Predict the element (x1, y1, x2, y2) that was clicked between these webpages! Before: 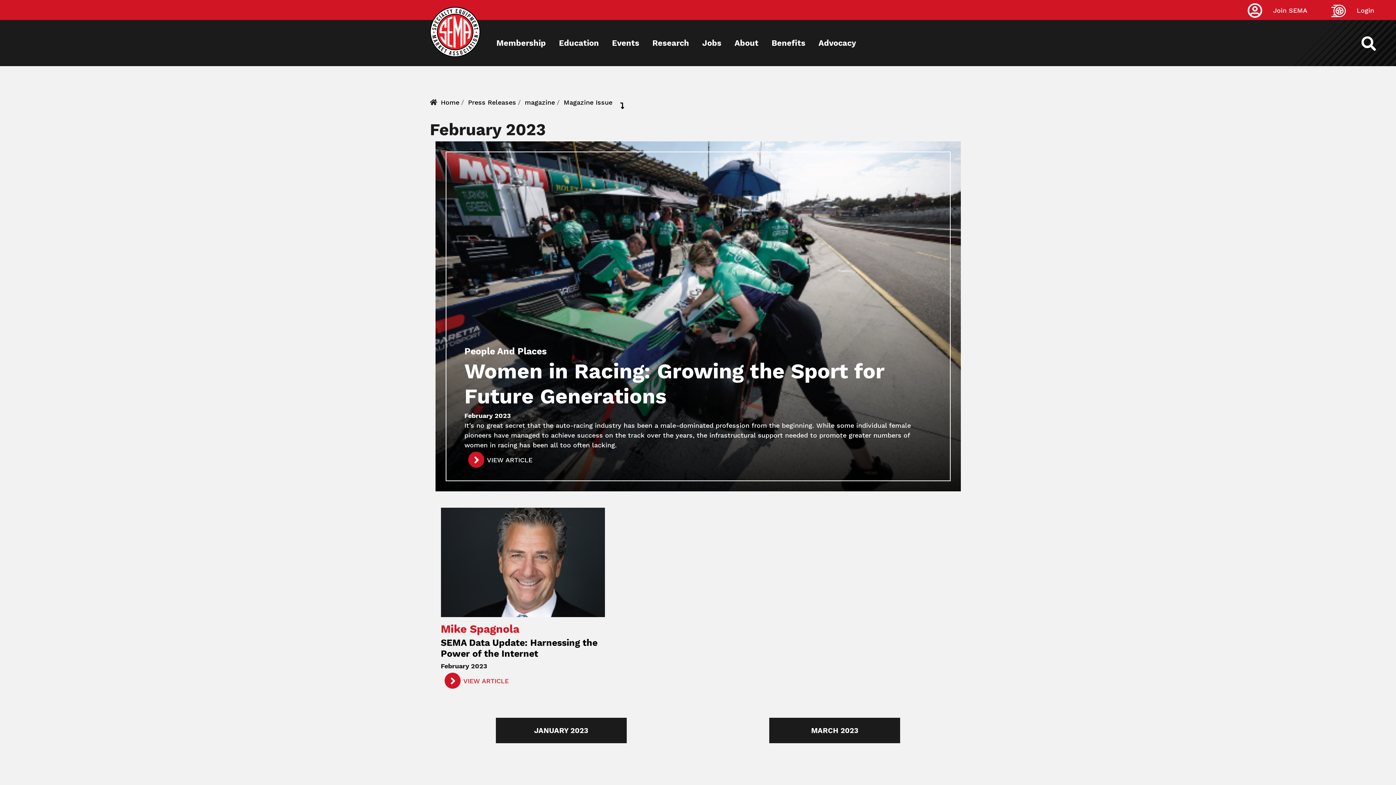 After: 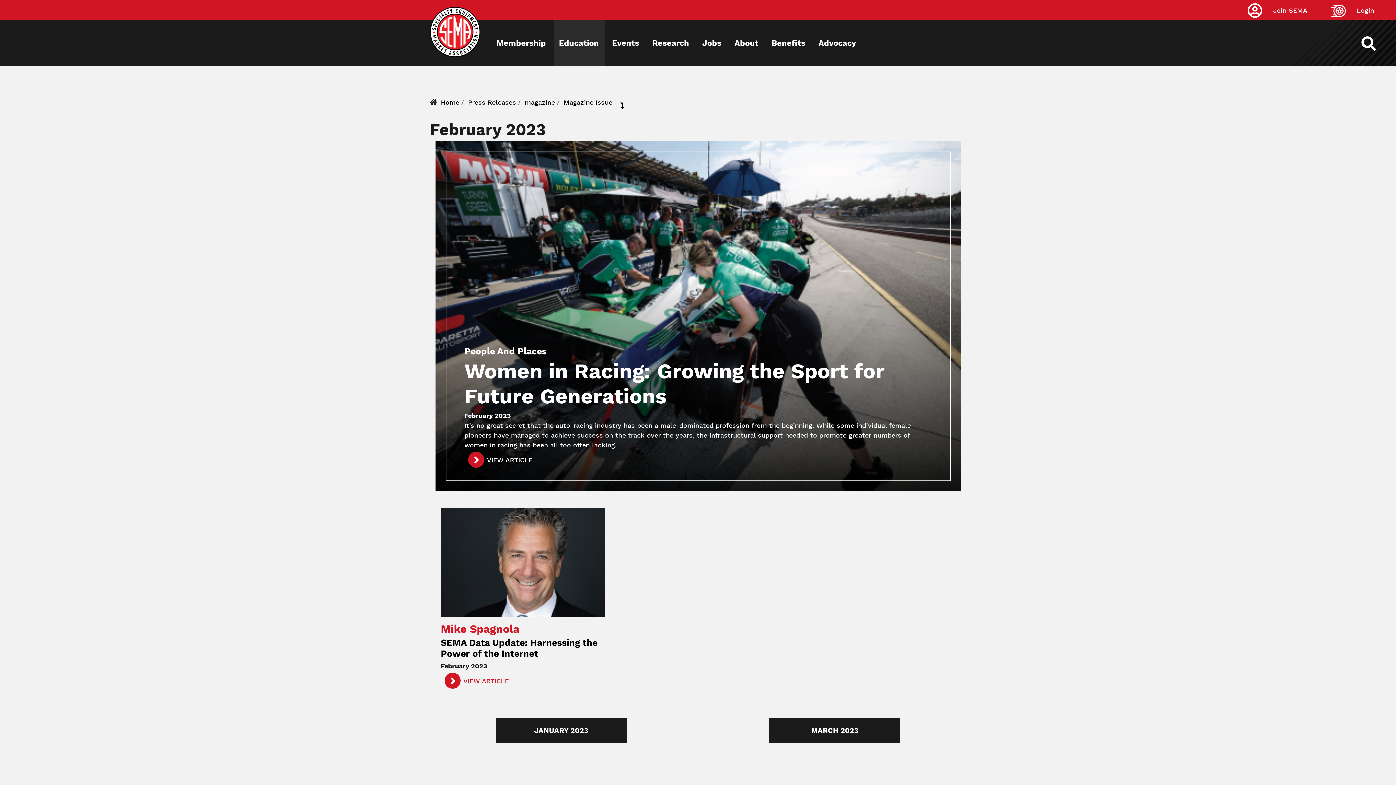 Action: label: Education bbox: (553, 20, 604, 66)